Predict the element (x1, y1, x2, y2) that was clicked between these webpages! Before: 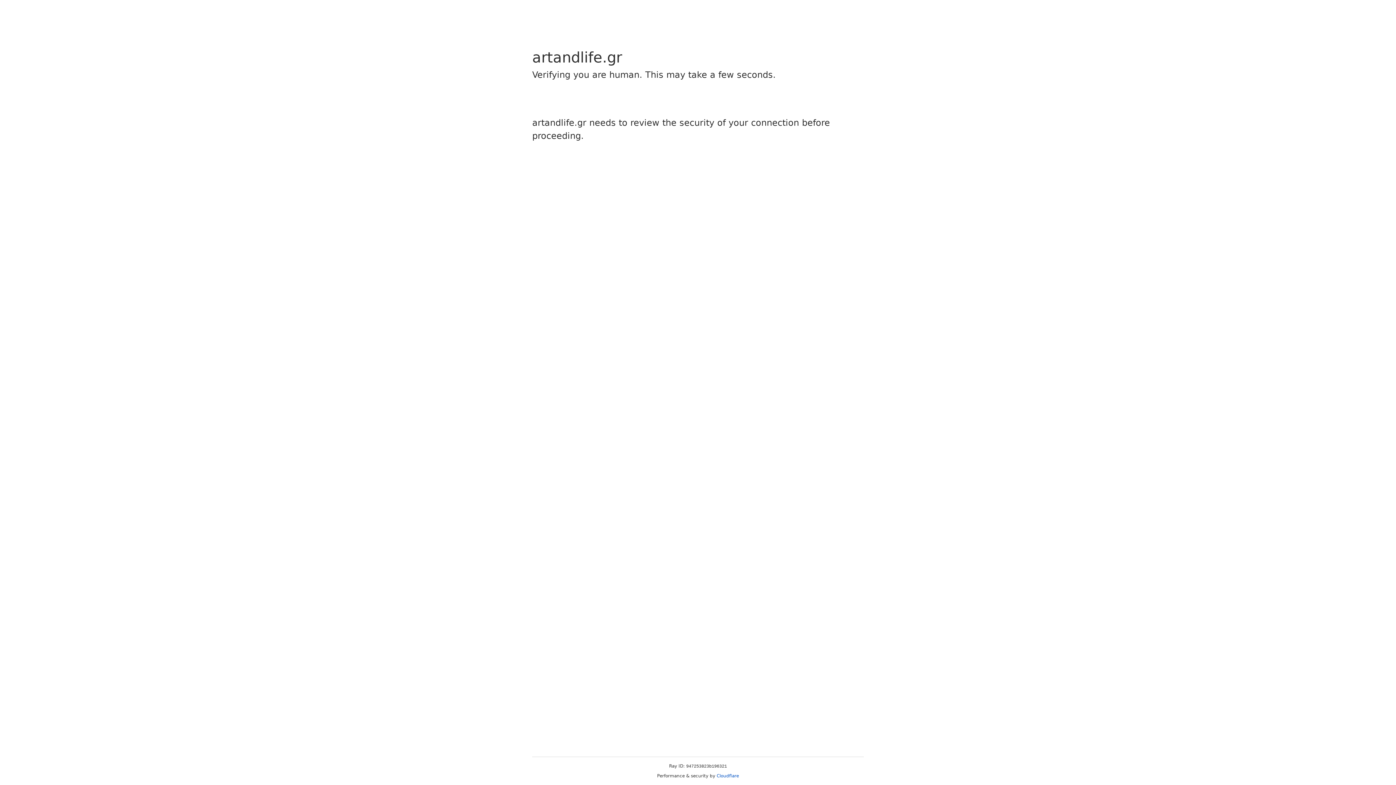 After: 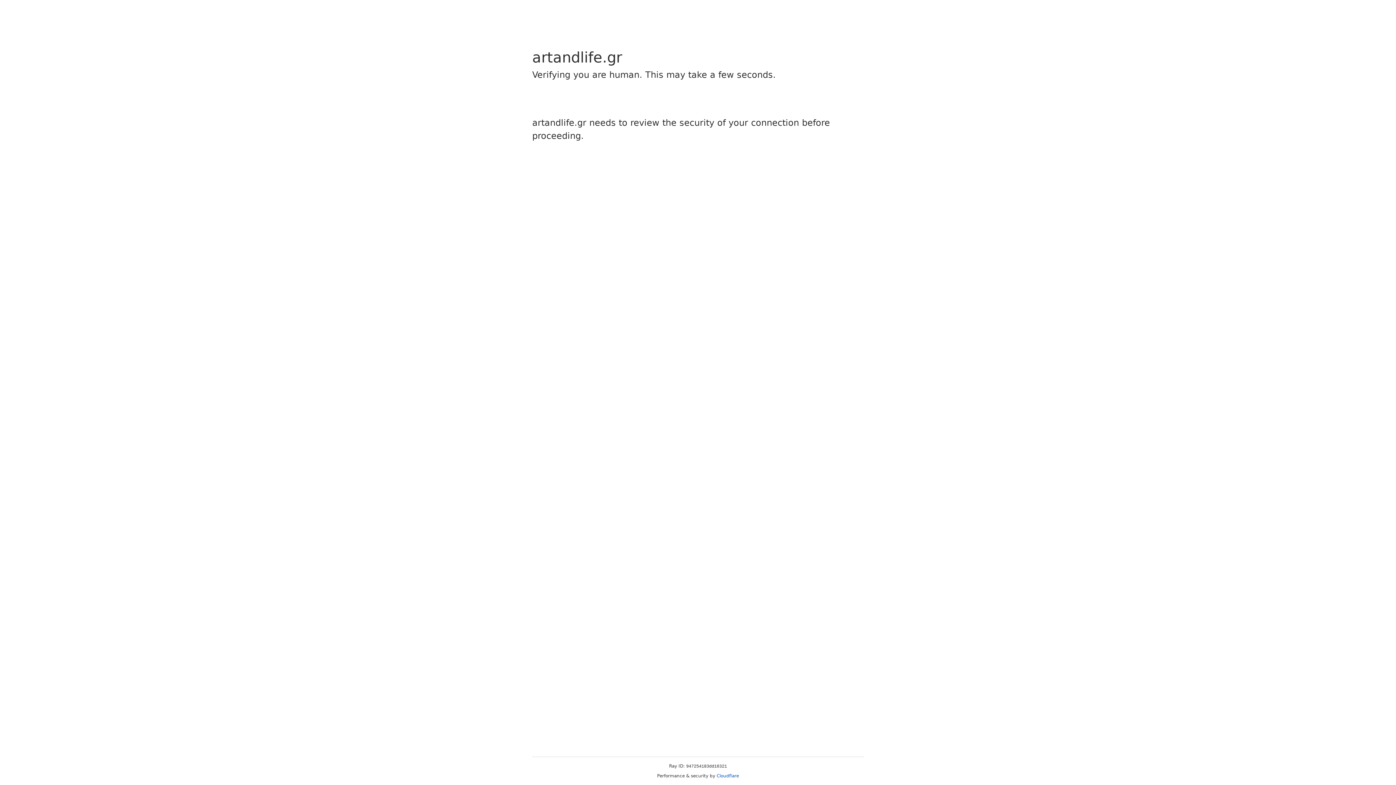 Action: bbox: (716, 773, 739, 778) label: Cloudflare